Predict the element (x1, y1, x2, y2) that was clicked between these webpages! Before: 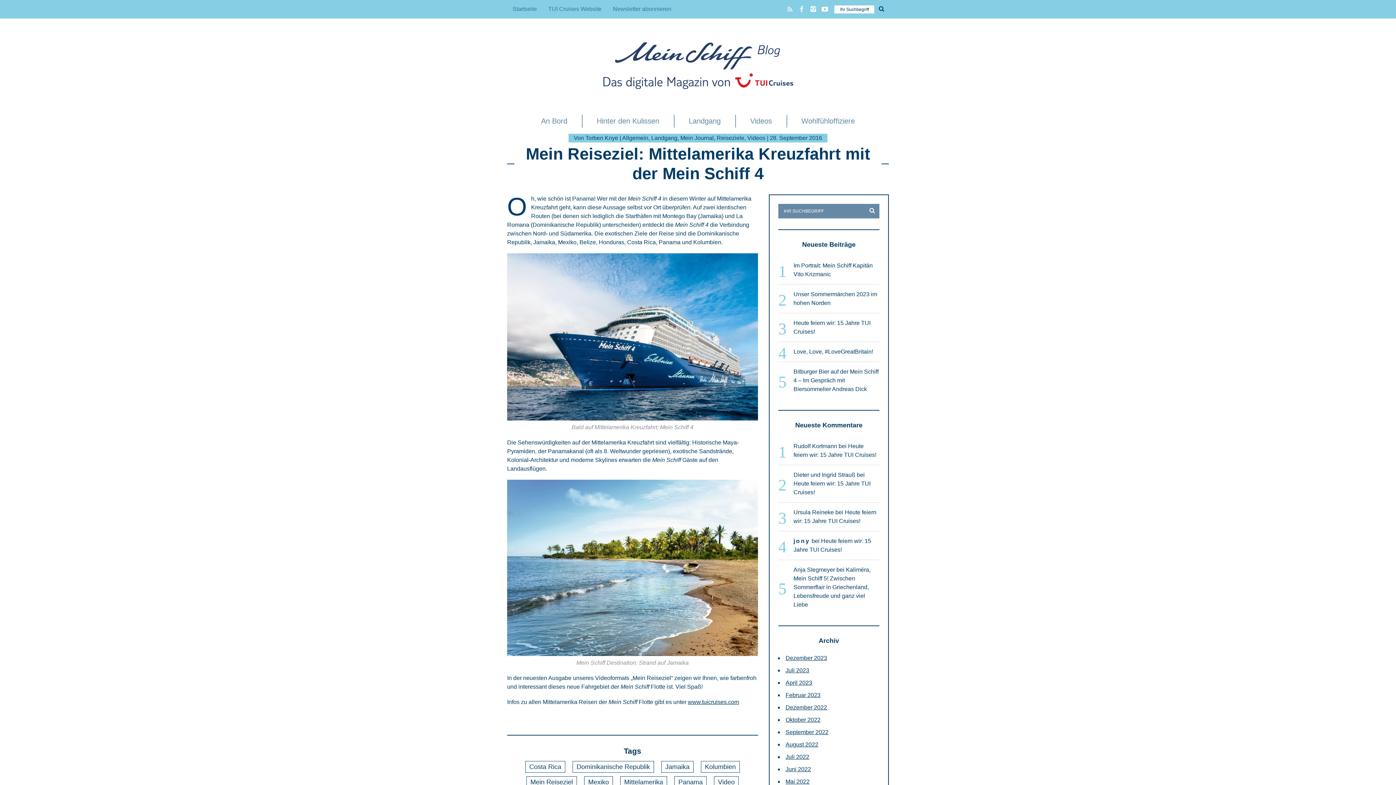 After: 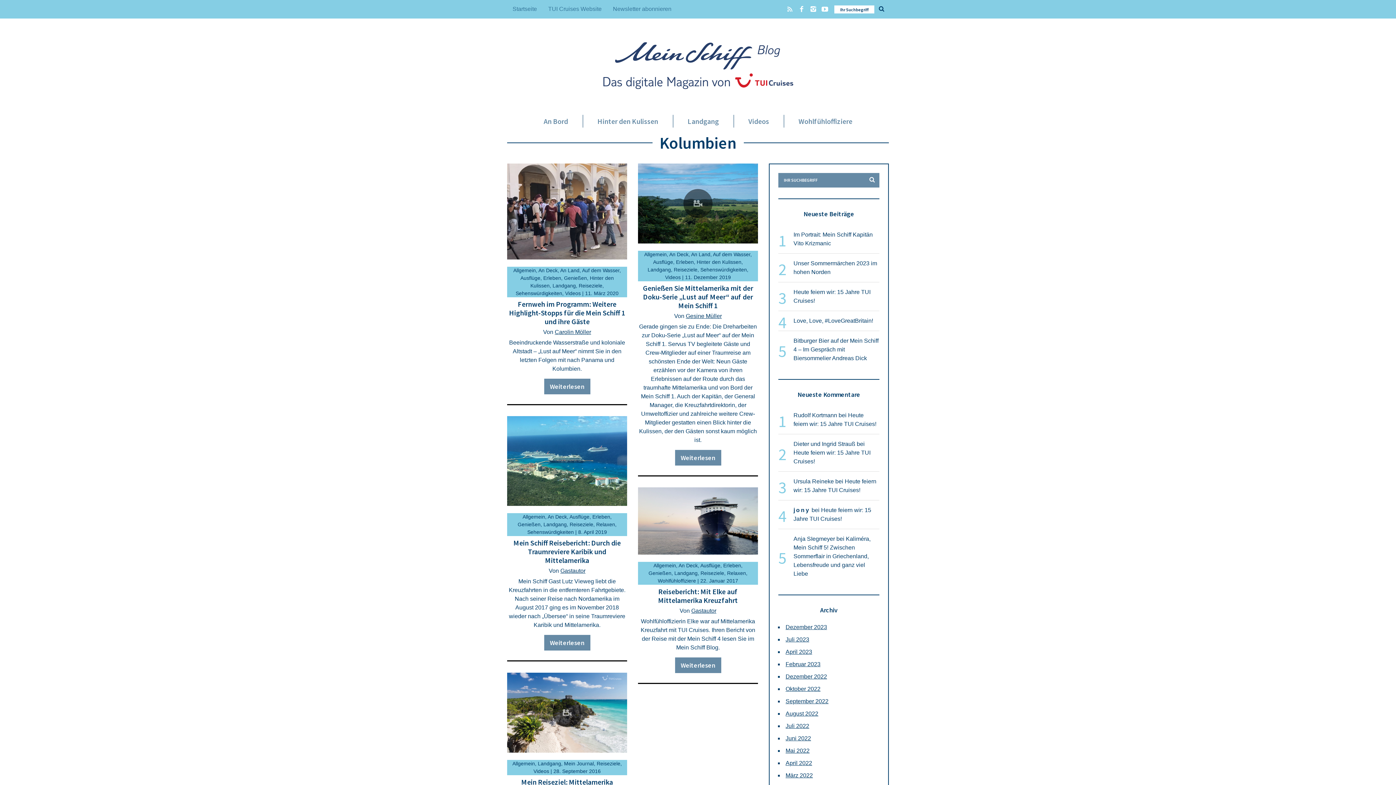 Action: label: Kolumbien bbox: (701, 761, 740, 773)